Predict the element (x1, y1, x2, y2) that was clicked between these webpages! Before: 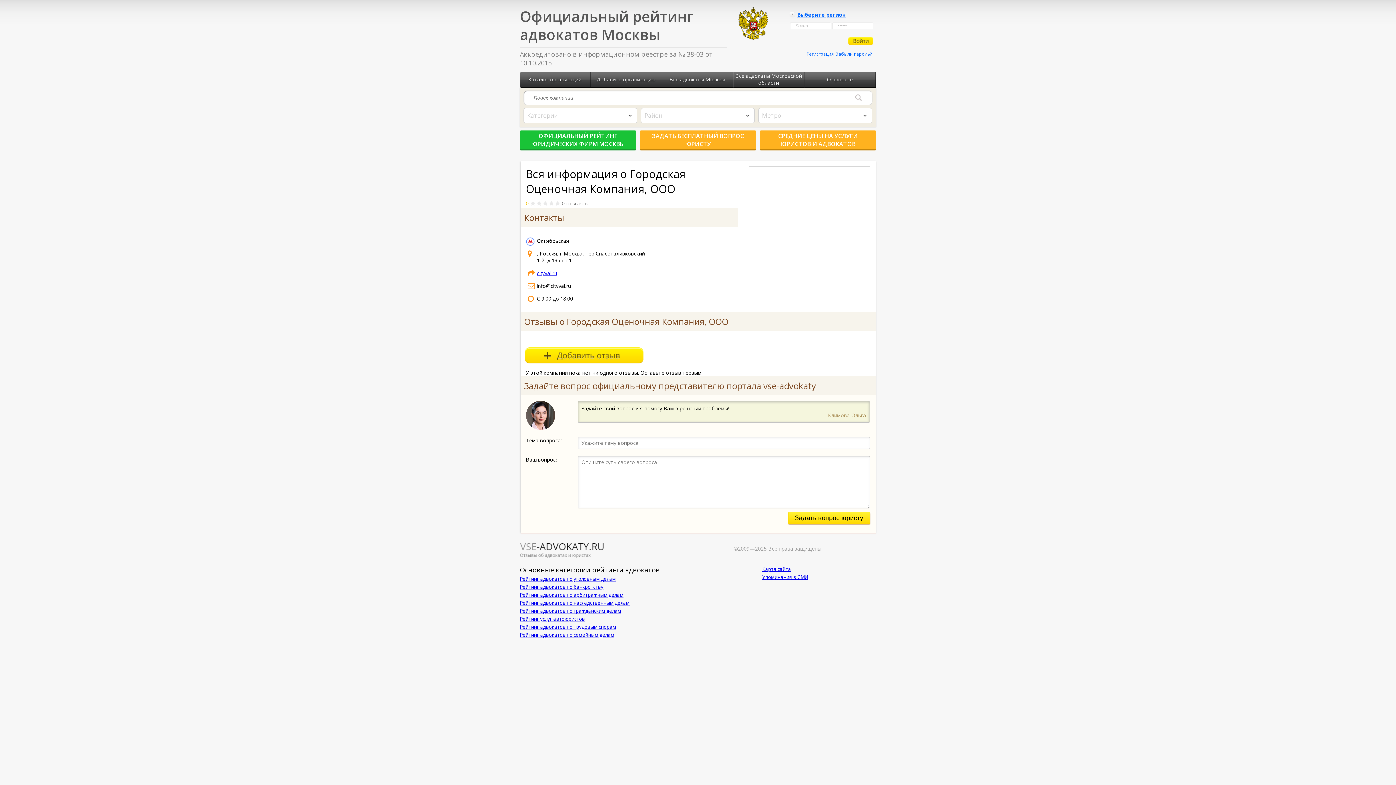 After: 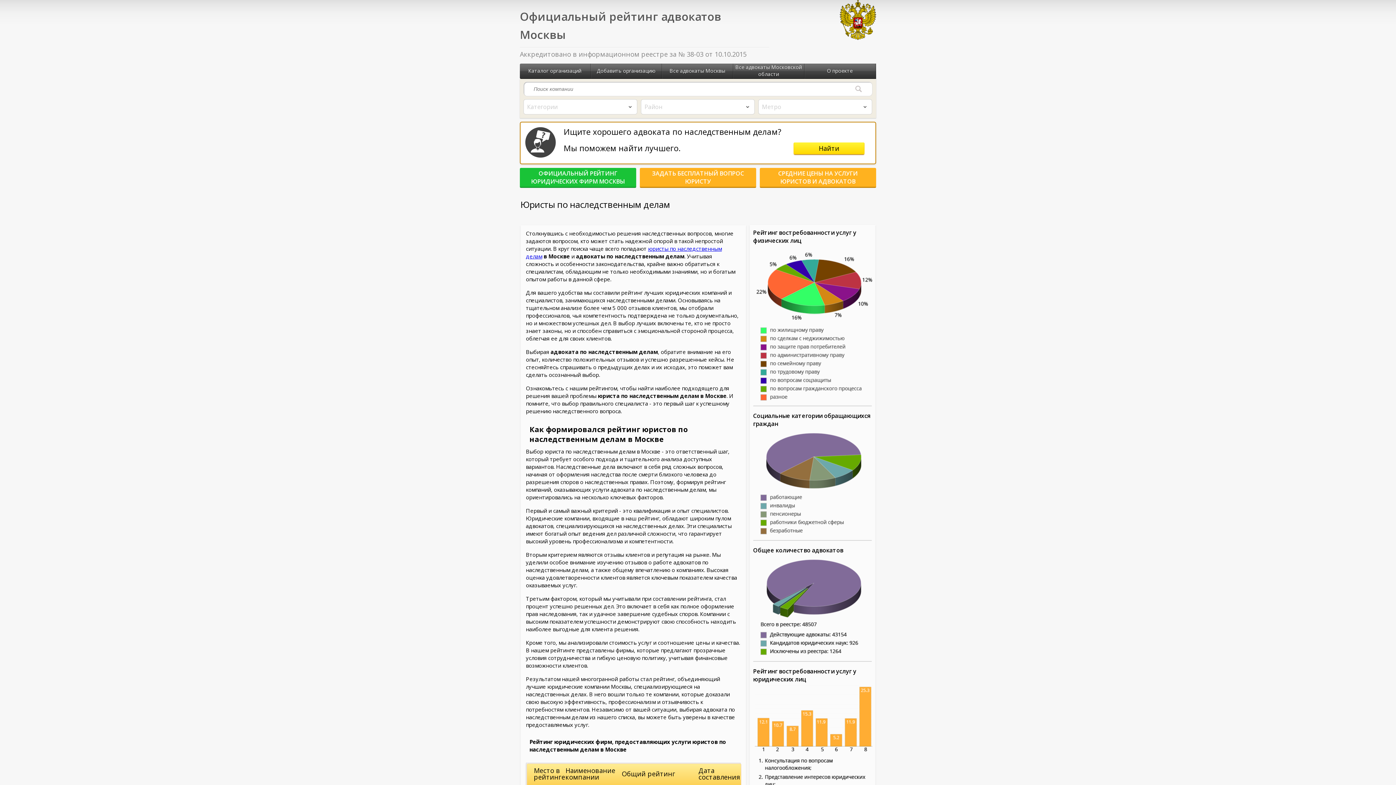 Action: bbox: (520, 599, 629, 606) label: Рейтинг адвокатов по наследственным делам